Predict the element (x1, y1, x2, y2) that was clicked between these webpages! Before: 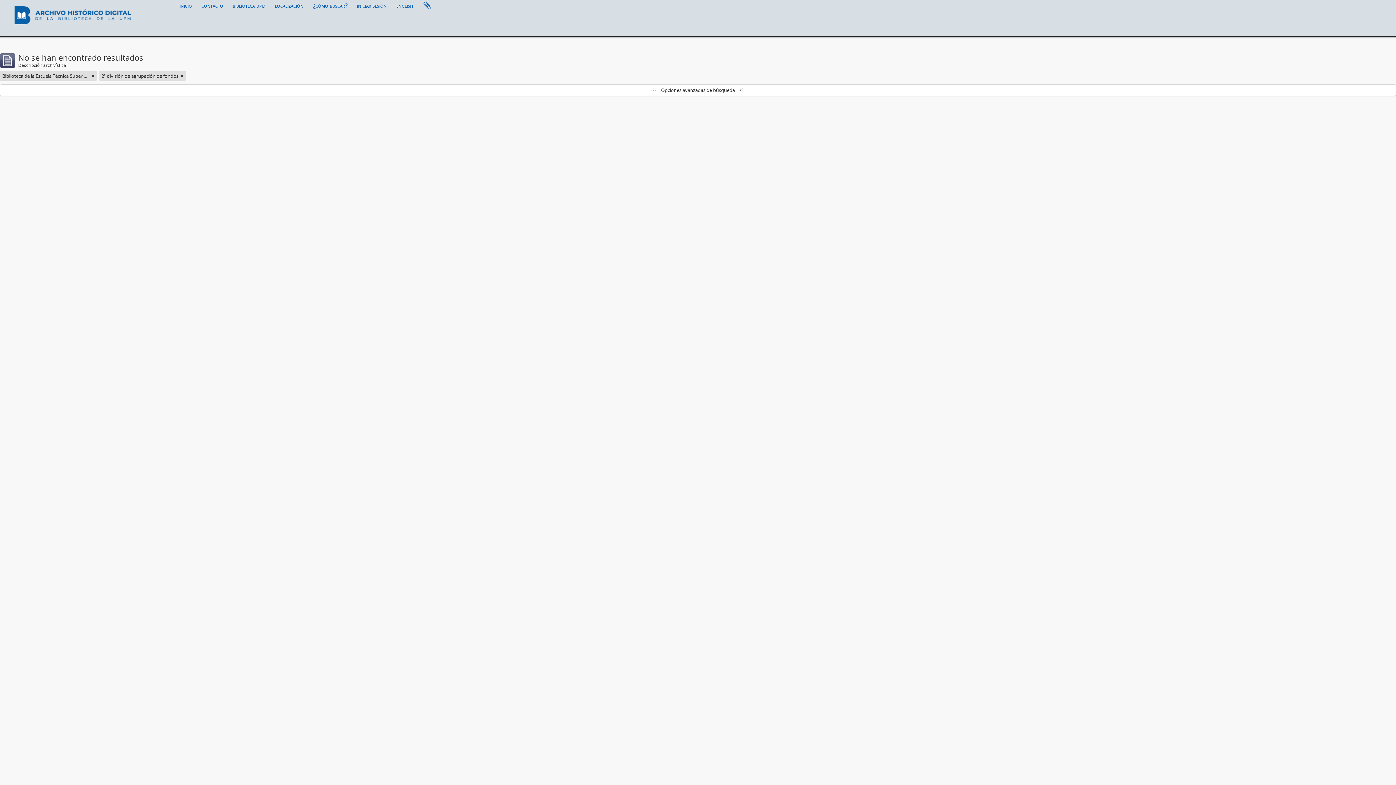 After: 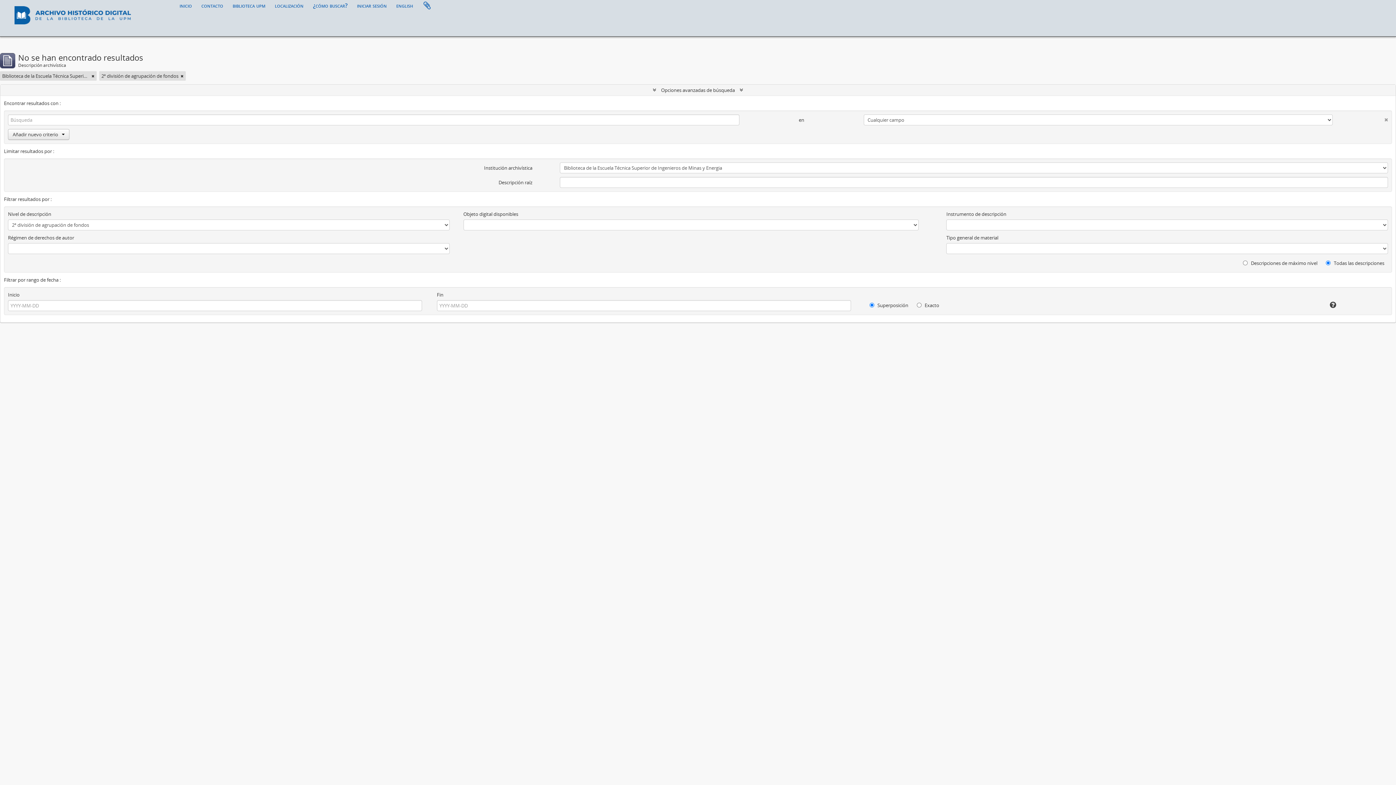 Action: bbox: (0, 84, 1396, 95) label:  Opciones avanzadas de búsqueda 